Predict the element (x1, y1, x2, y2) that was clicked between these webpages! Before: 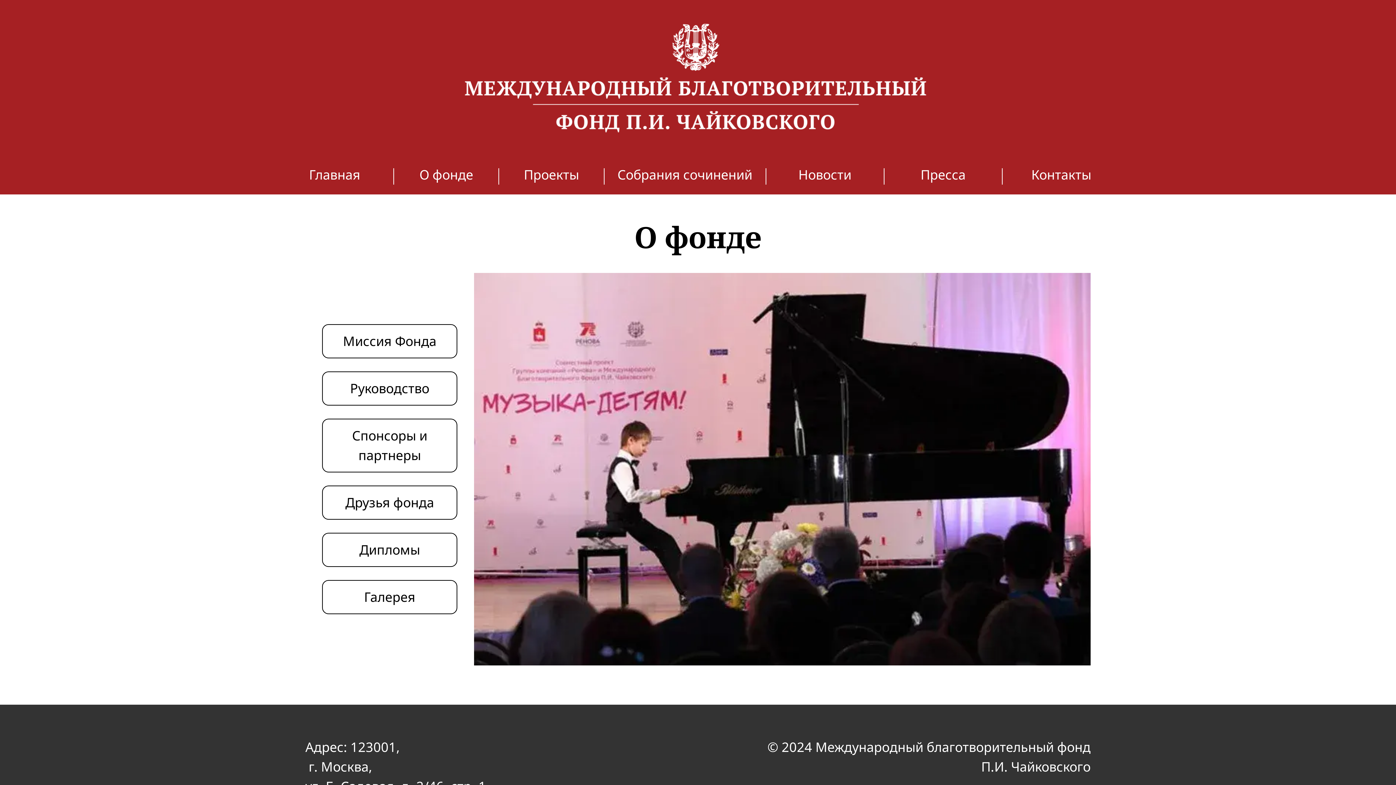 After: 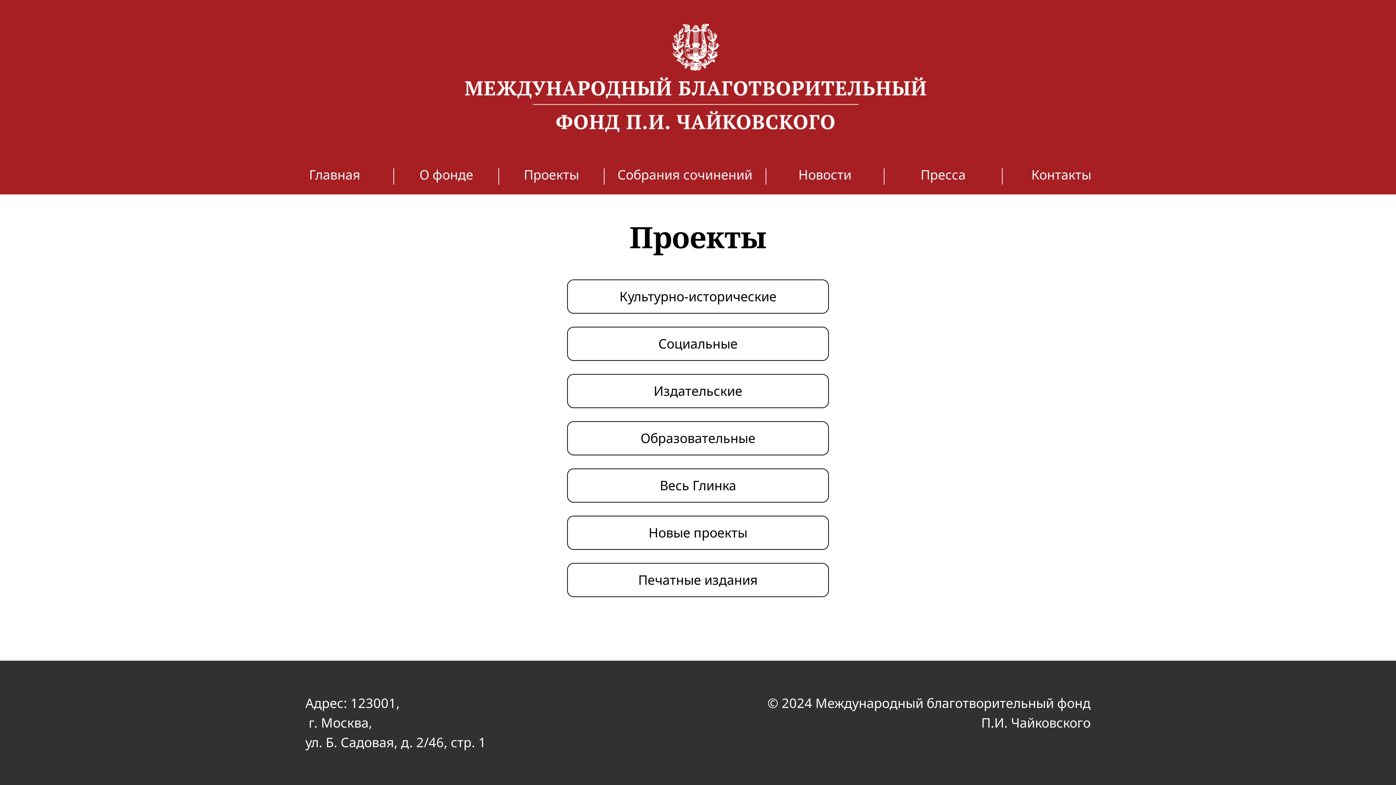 Action: label: Проекты bbox: (502, 158, 600, 191)